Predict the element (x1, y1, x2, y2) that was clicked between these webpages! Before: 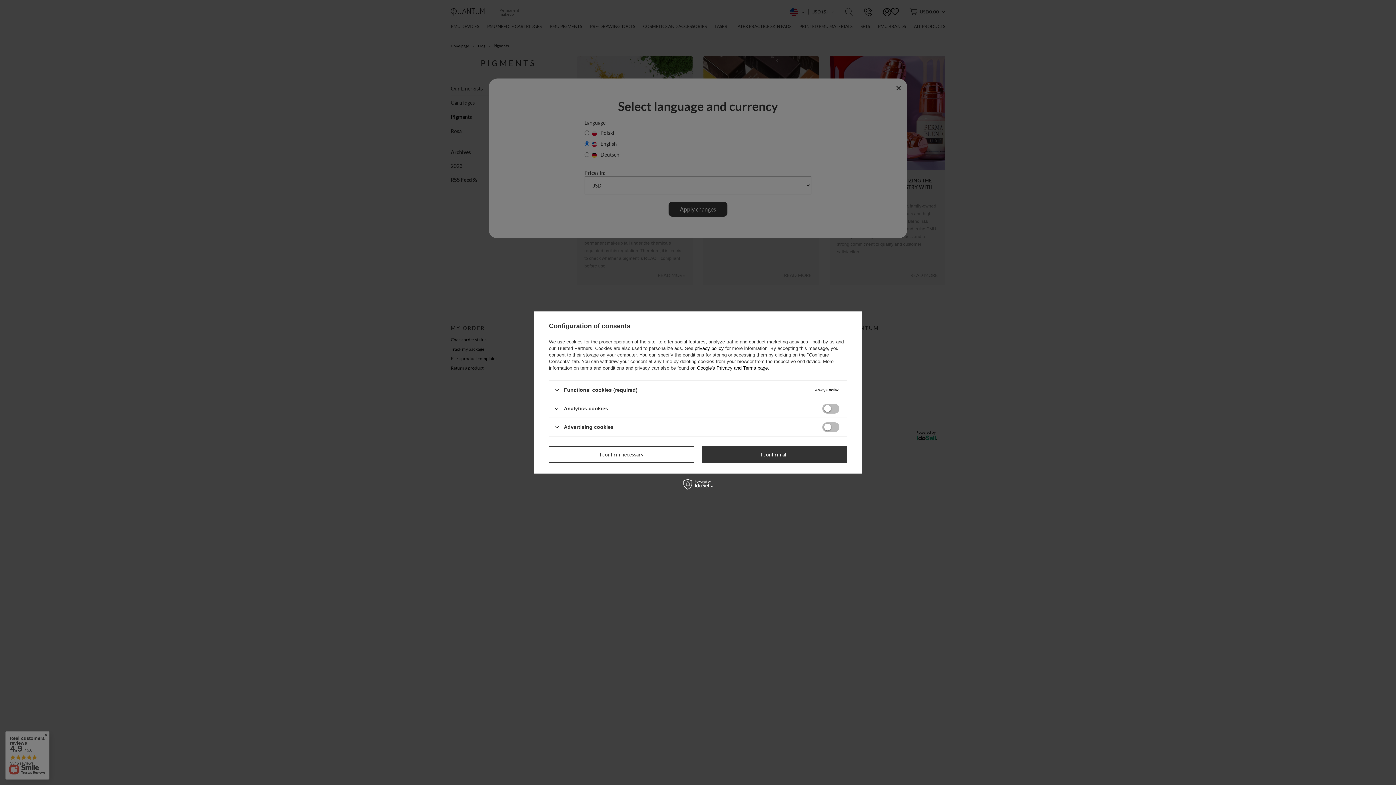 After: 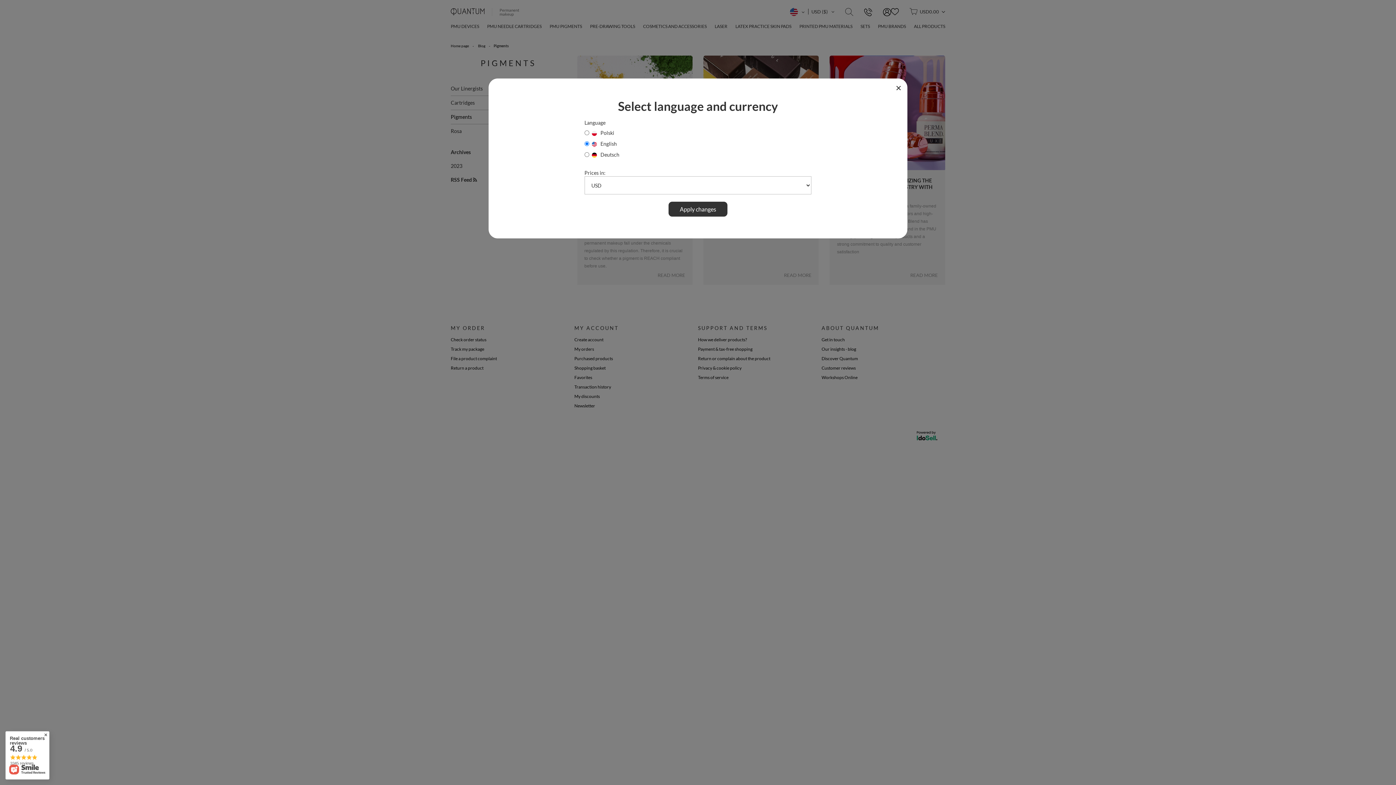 Action: bbox: (701, 446, 847, 462) label: I confirm all